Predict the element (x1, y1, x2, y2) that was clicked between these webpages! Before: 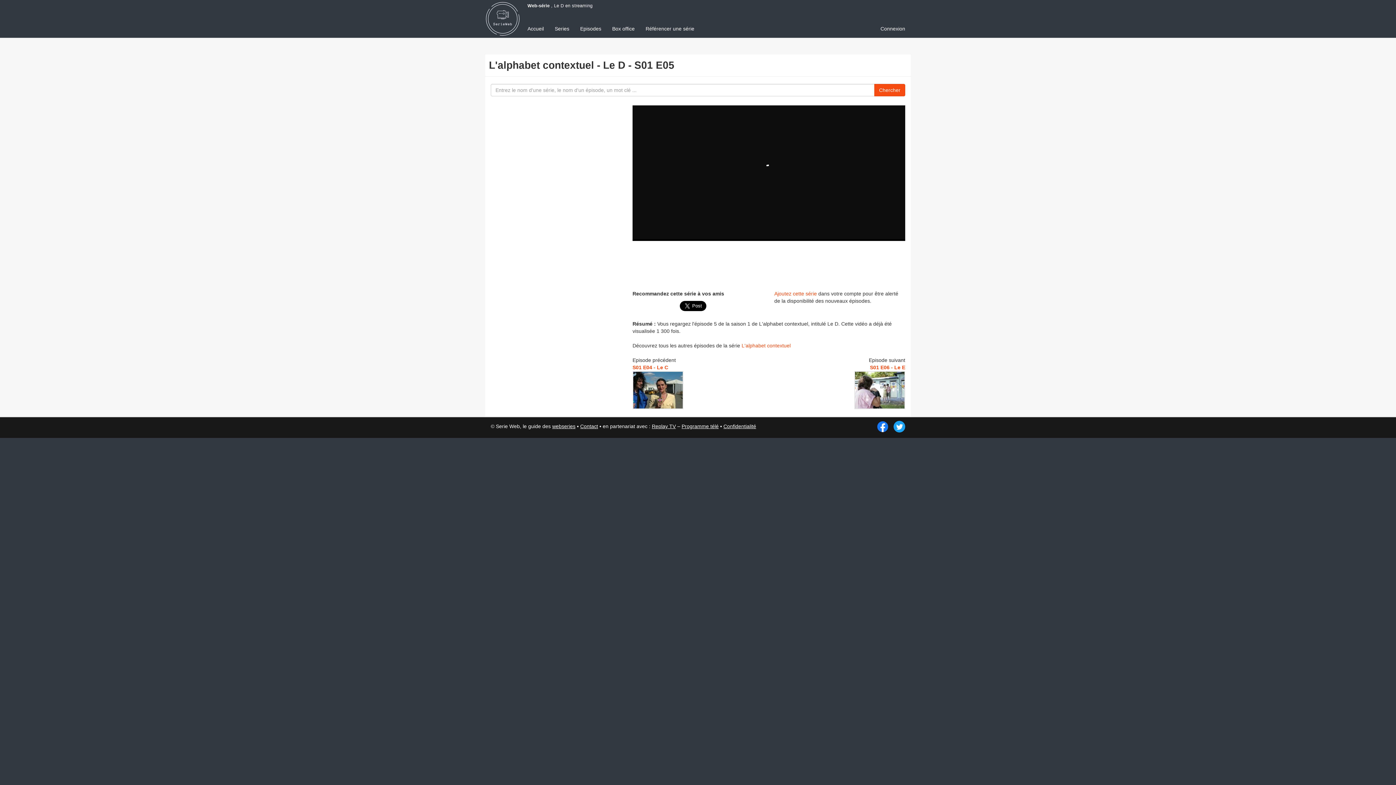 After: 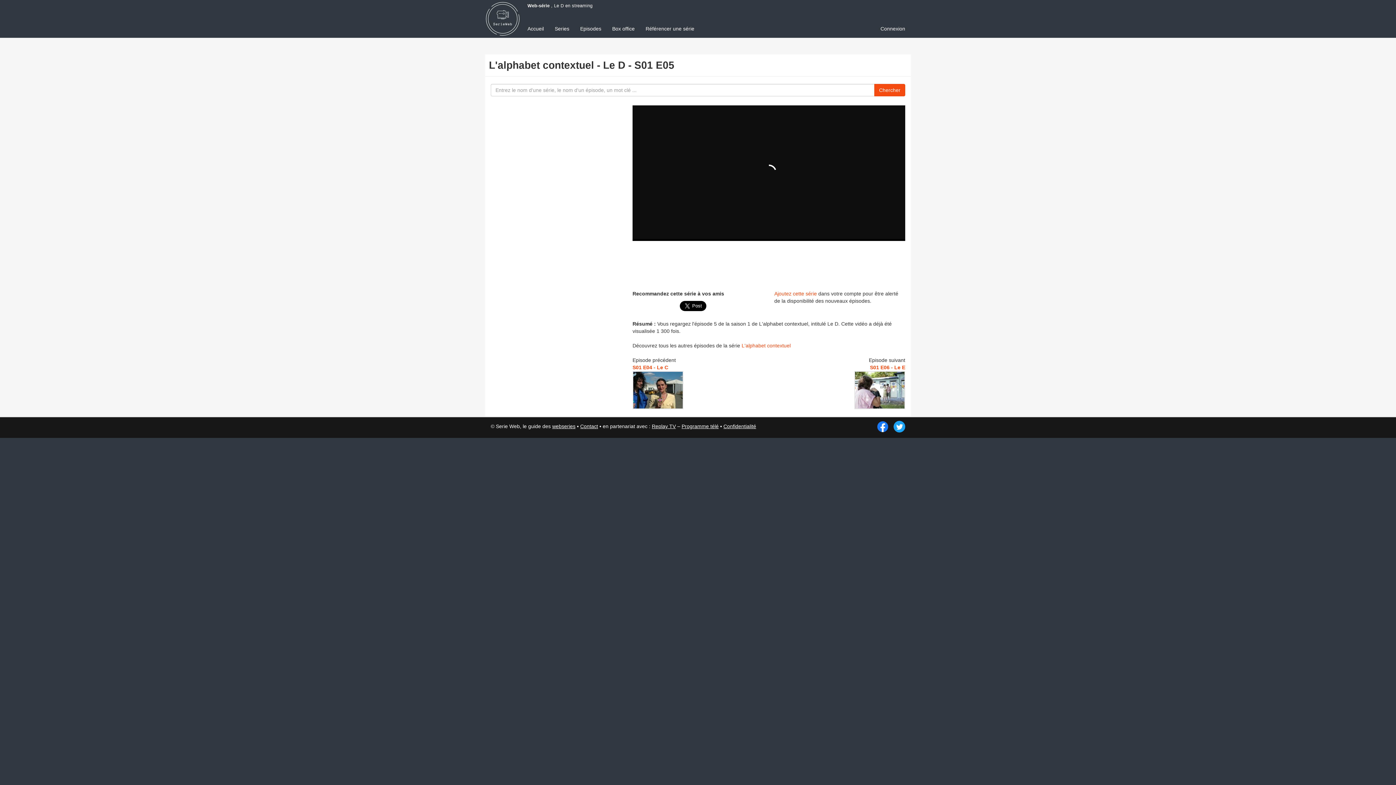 Action: bbox: (890, 424, 905, 430)